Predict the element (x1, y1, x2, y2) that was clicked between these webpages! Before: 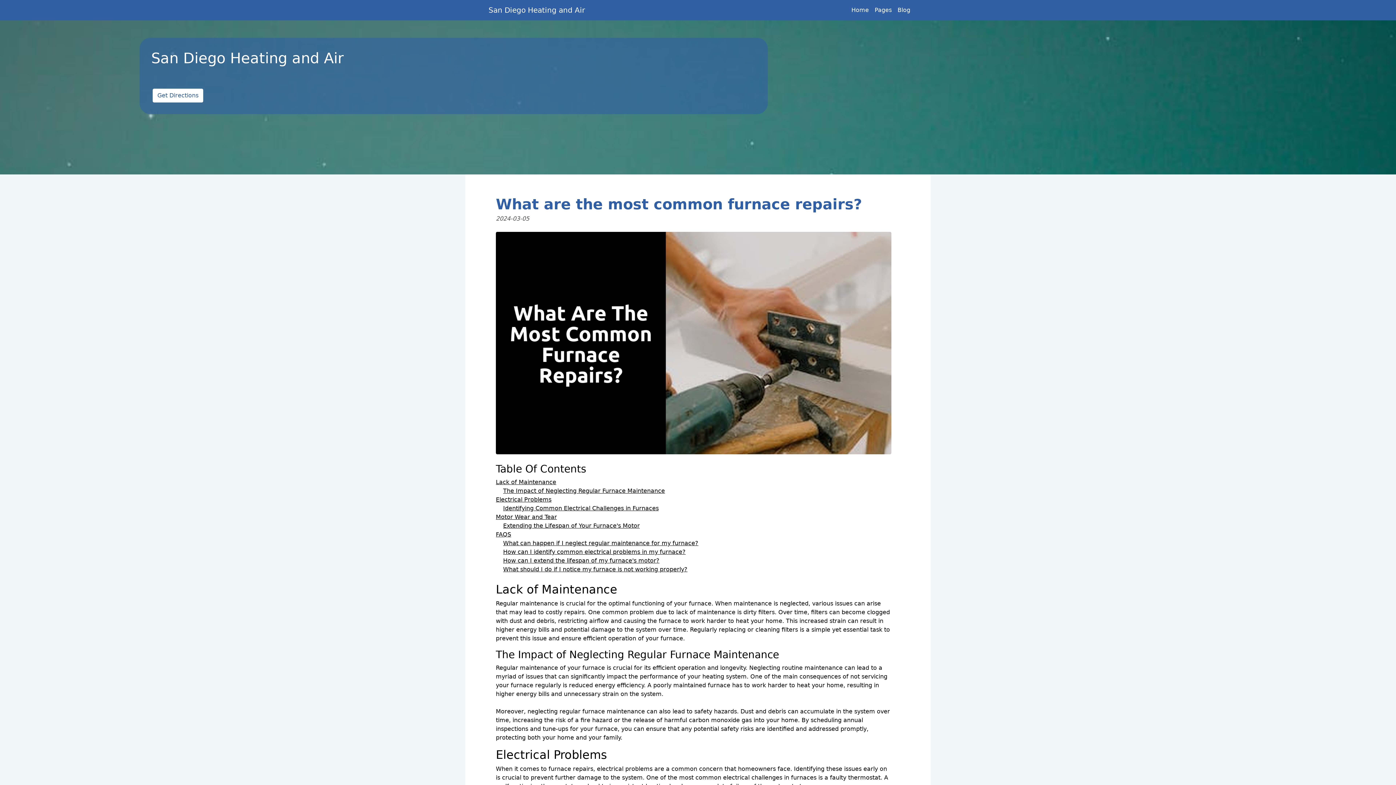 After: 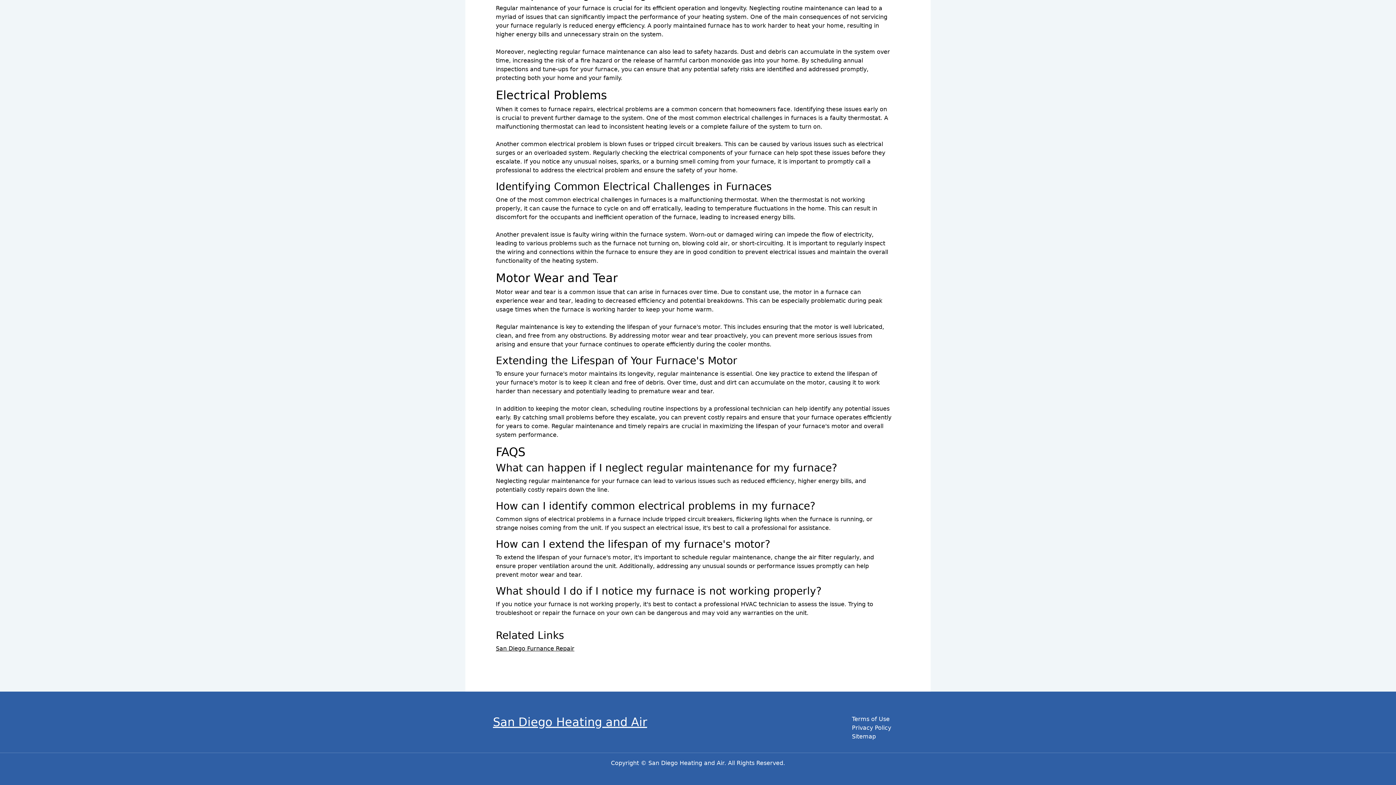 Action: bbox: (496, 513, 557, 520) label: Motor Wear and Tear